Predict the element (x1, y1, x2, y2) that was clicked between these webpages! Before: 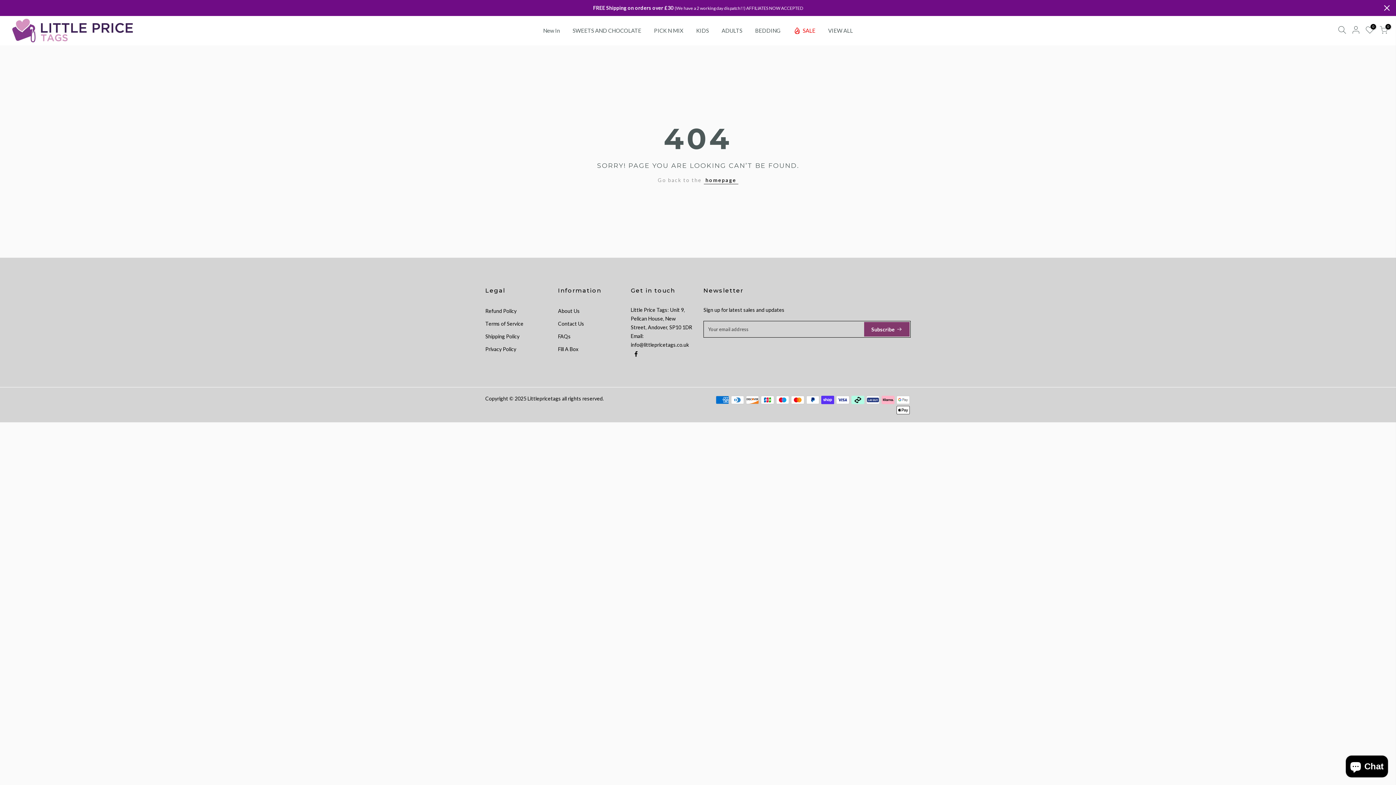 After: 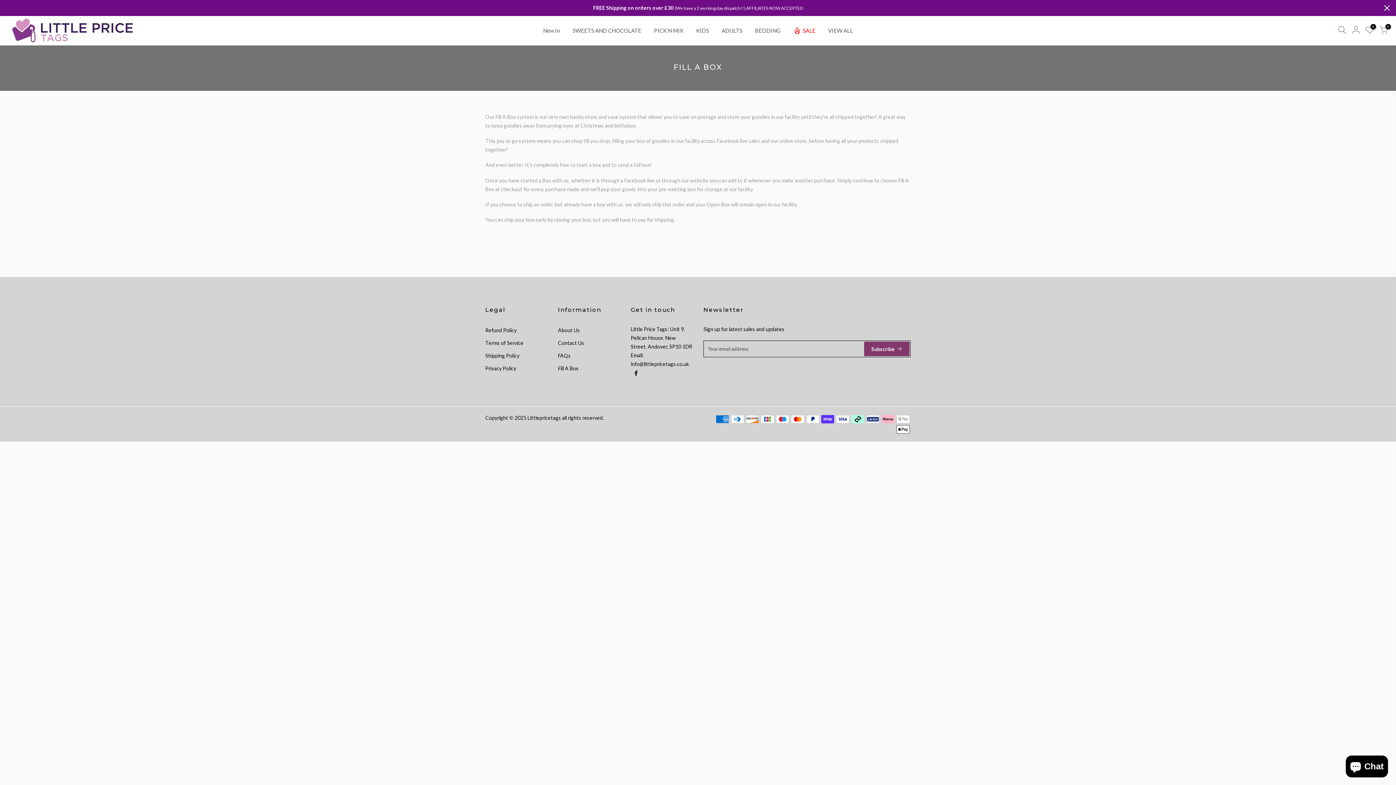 Action: bbox: (558, 346, 578, 352) label: Fill A Box